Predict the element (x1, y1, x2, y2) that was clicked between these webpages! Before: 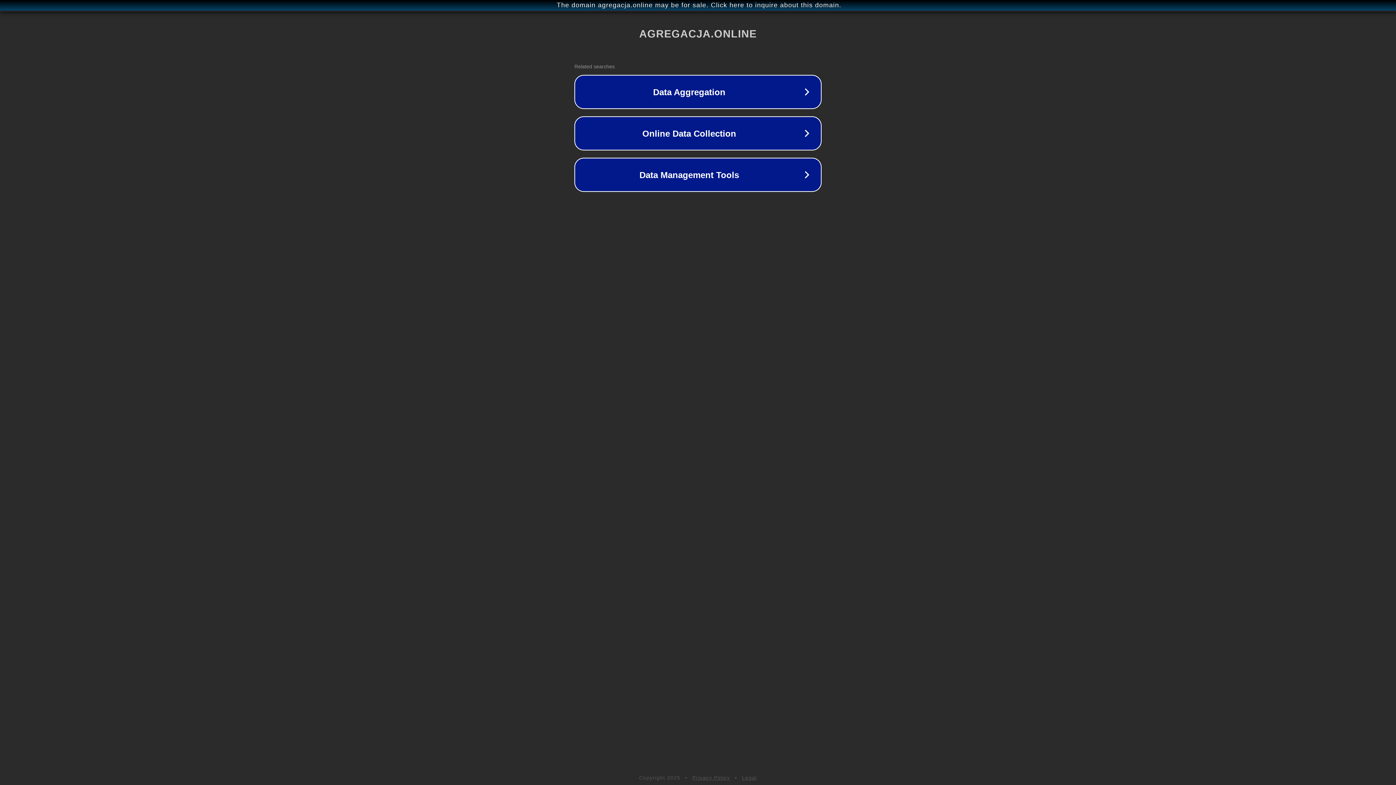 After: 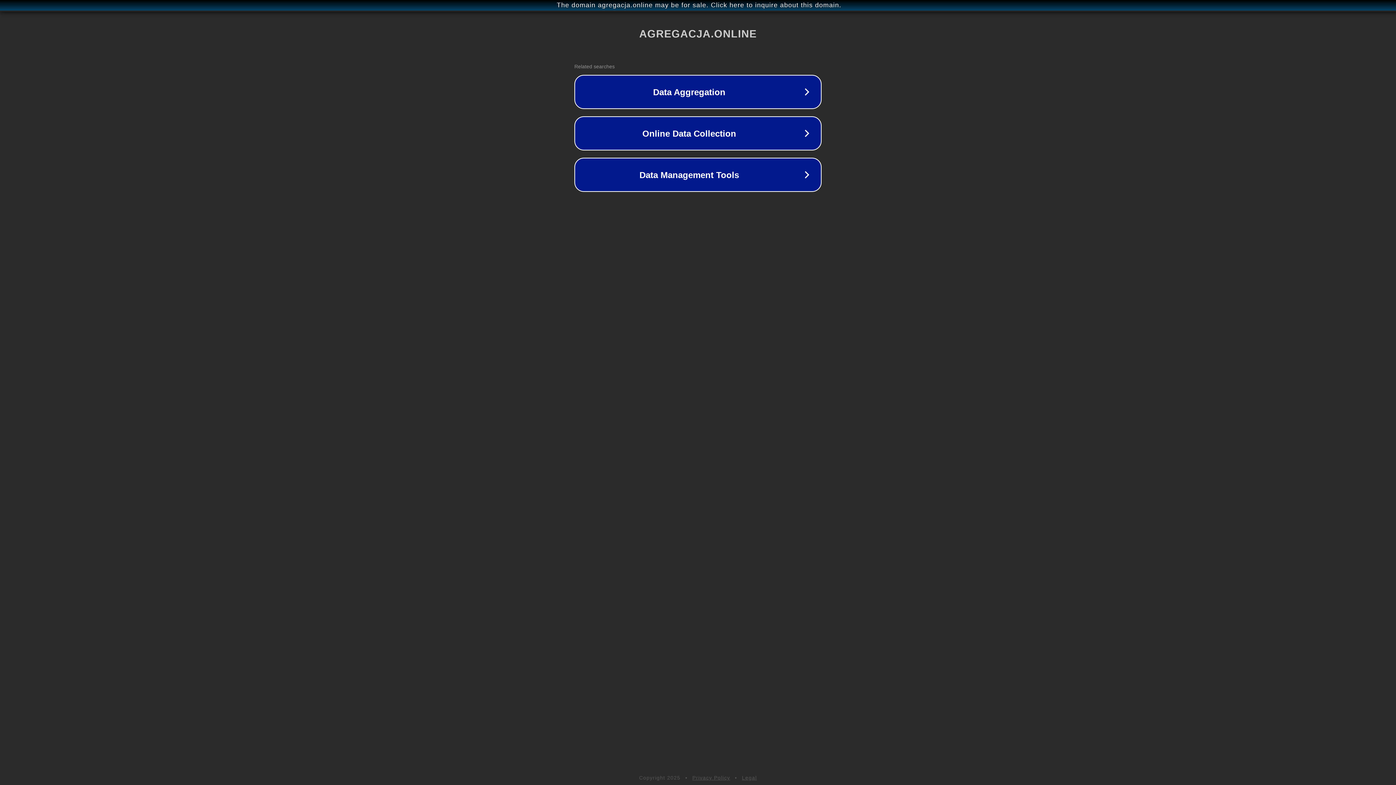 Action: label: Privacy Policy bbox: (692, 775, 730, 781)